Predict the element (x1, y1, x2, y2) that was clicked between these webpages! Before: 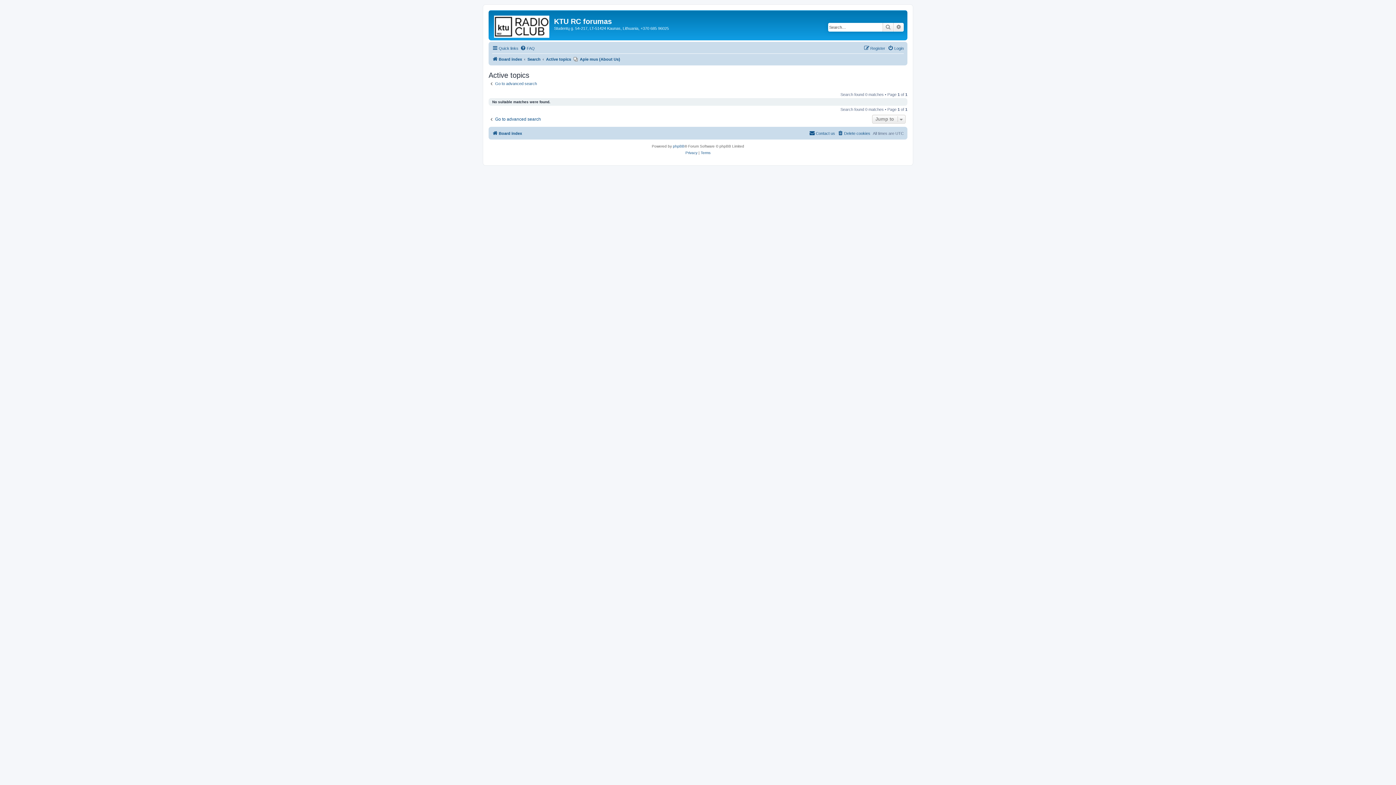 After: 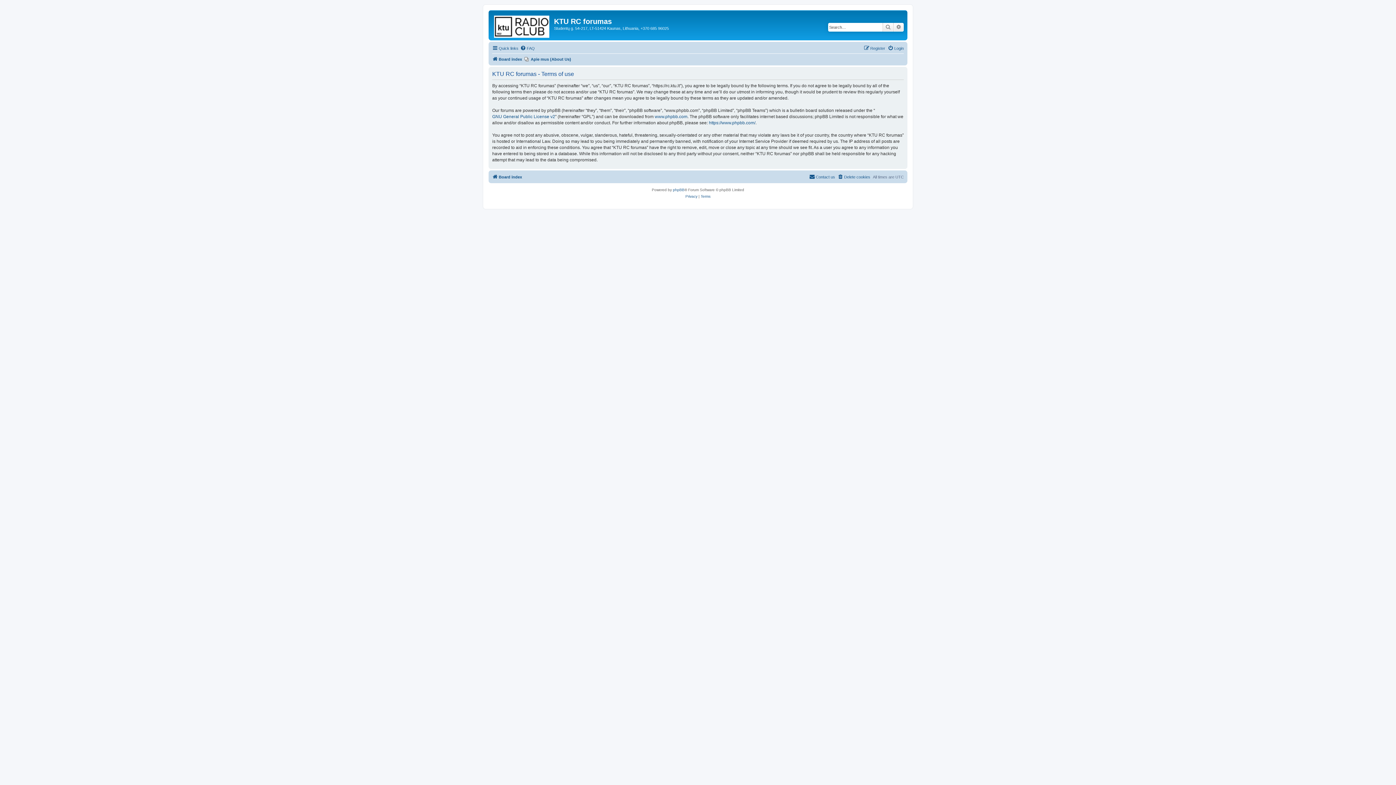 Action: label: Terms bbox: (700, 149, 710, 156)